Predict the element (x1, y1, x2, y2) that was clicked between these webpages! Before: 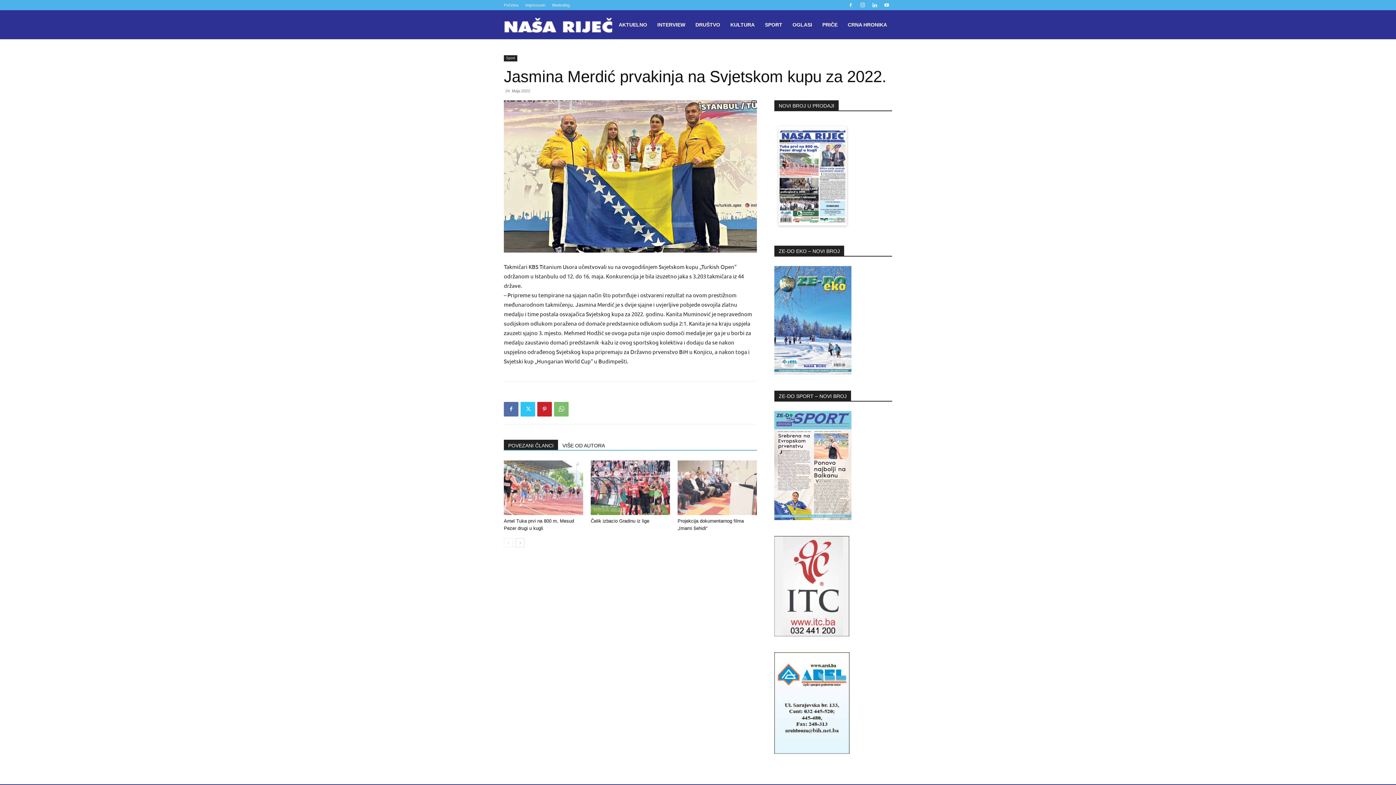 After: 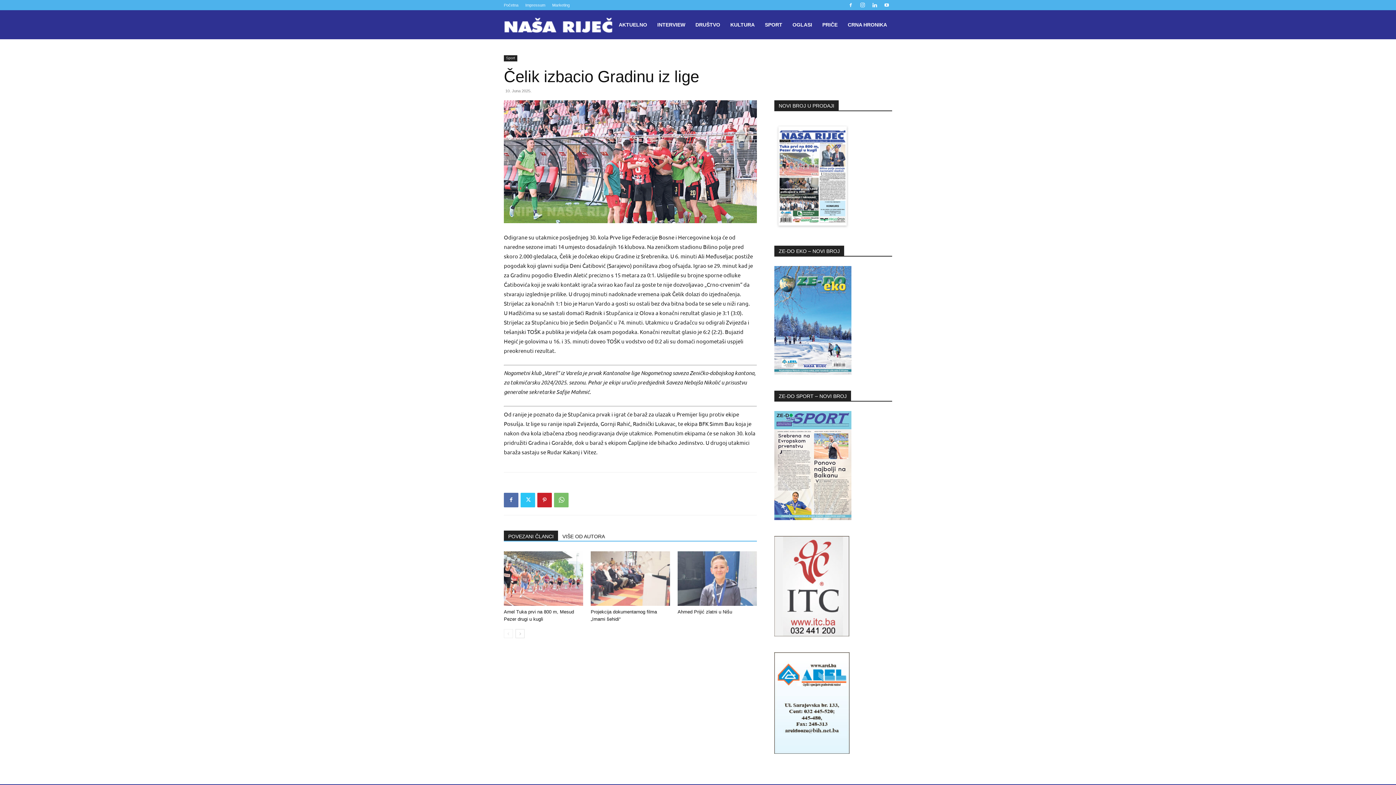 Action: bbox: (590, 460, 670, 515)